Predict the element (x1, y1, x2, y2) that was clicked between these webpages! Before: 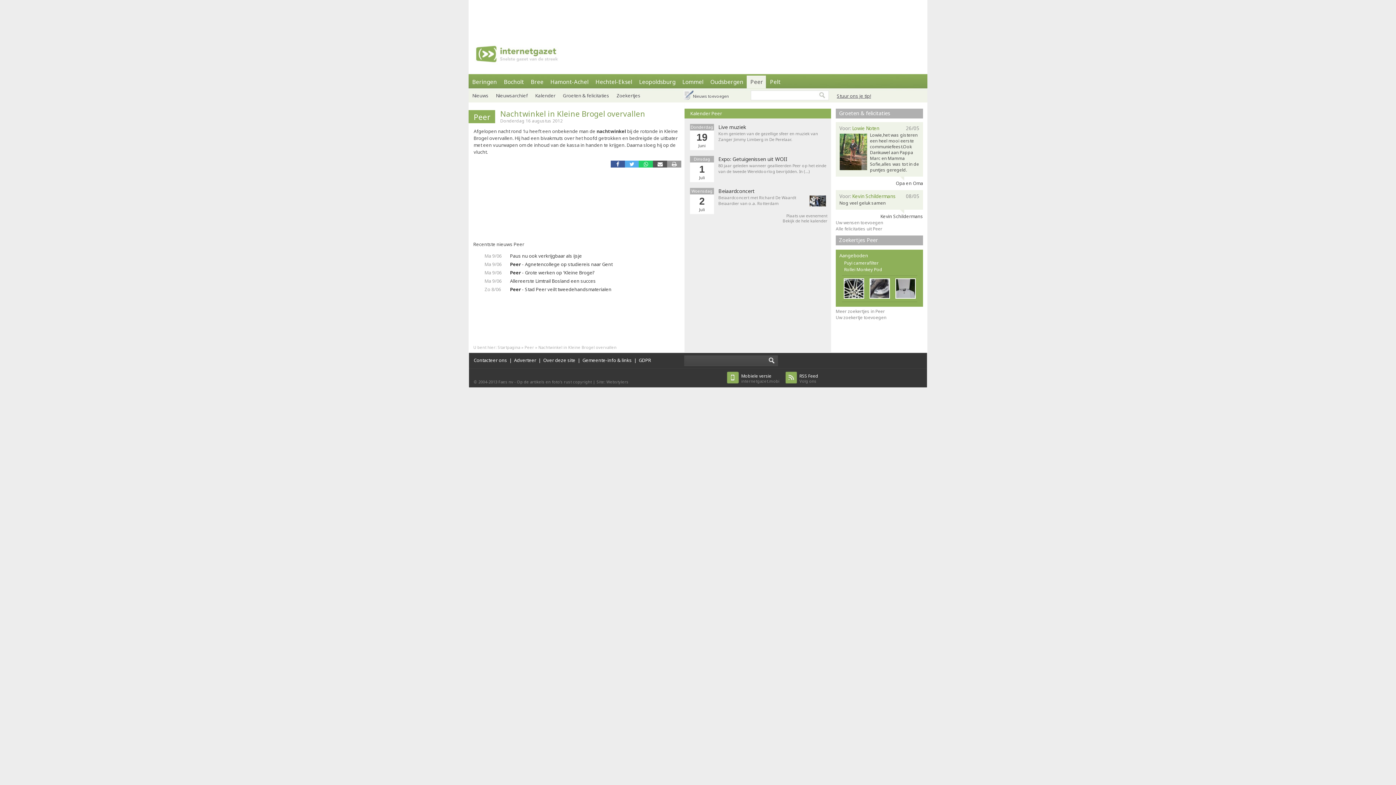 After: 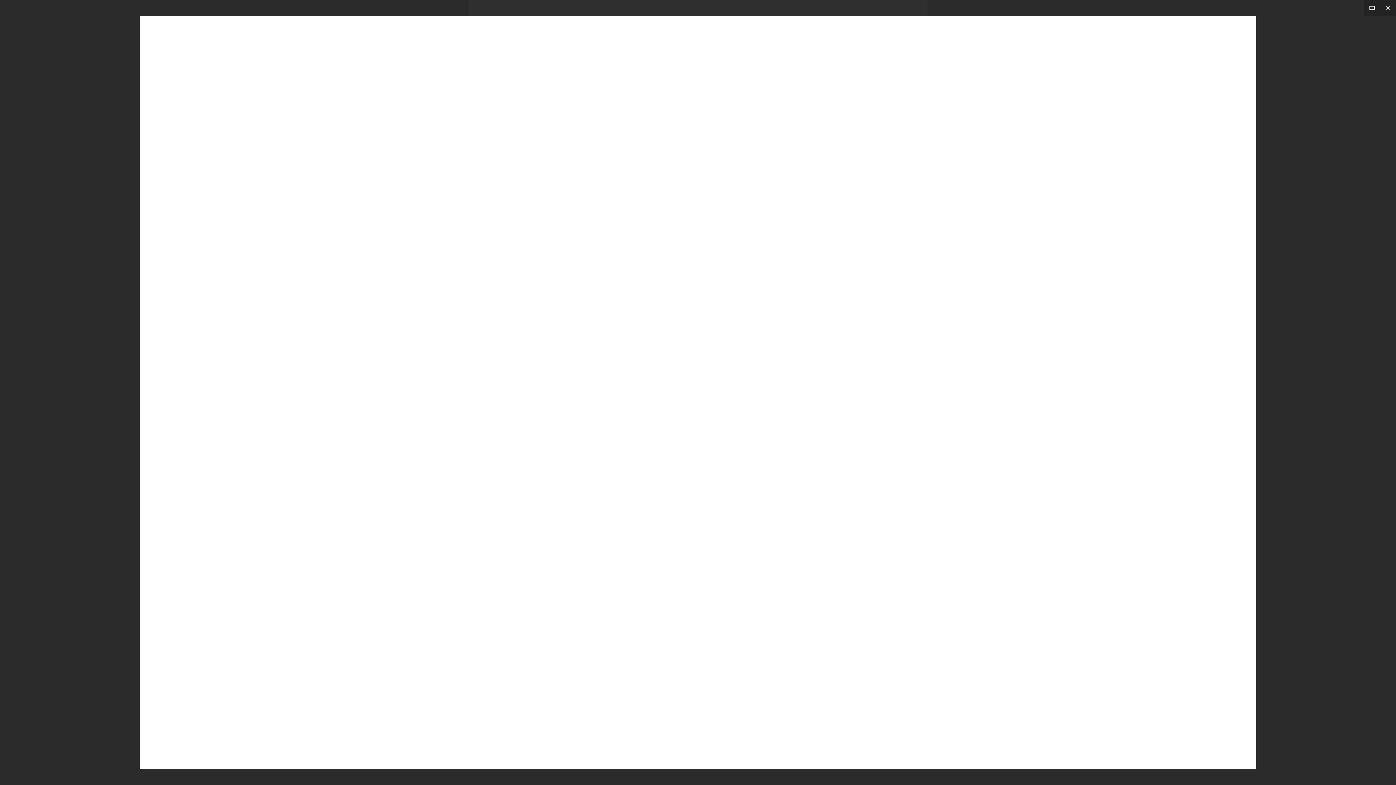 Action: label: Uw zoekertje toevoegen bbox: (836, 314, 886, 320)